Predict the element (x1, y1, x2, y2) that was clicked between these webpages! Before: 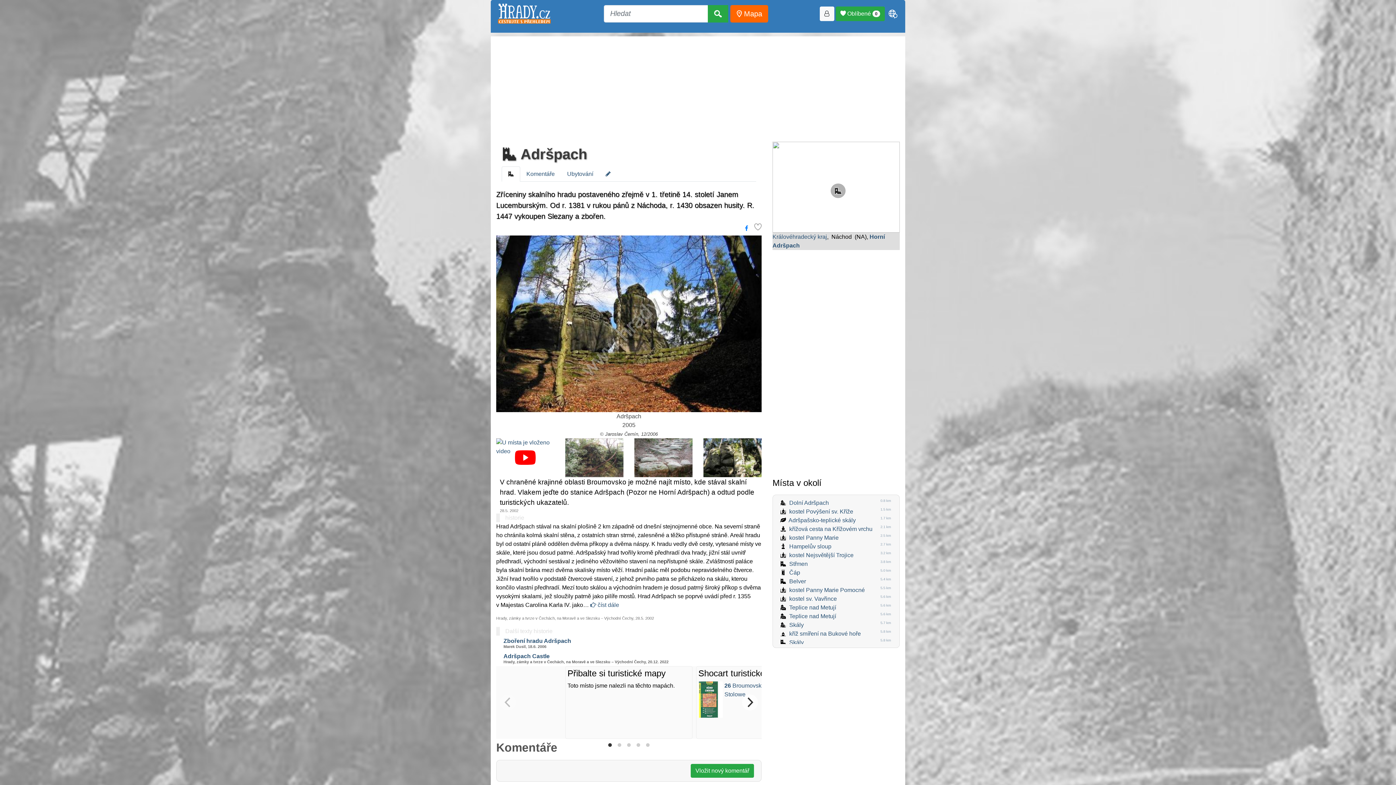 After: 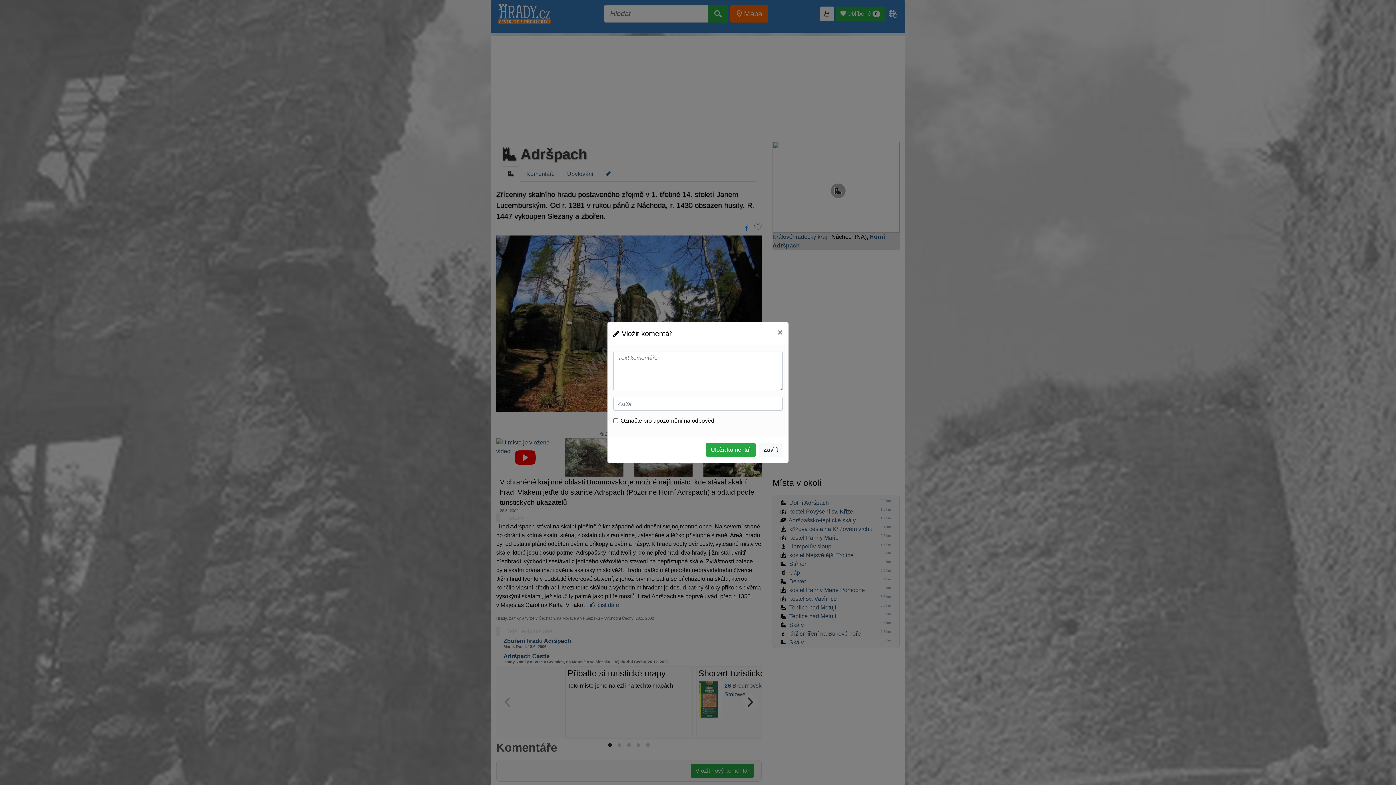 Action: label: Vložit nový komentář bbox: (690, 764, 754, 778)